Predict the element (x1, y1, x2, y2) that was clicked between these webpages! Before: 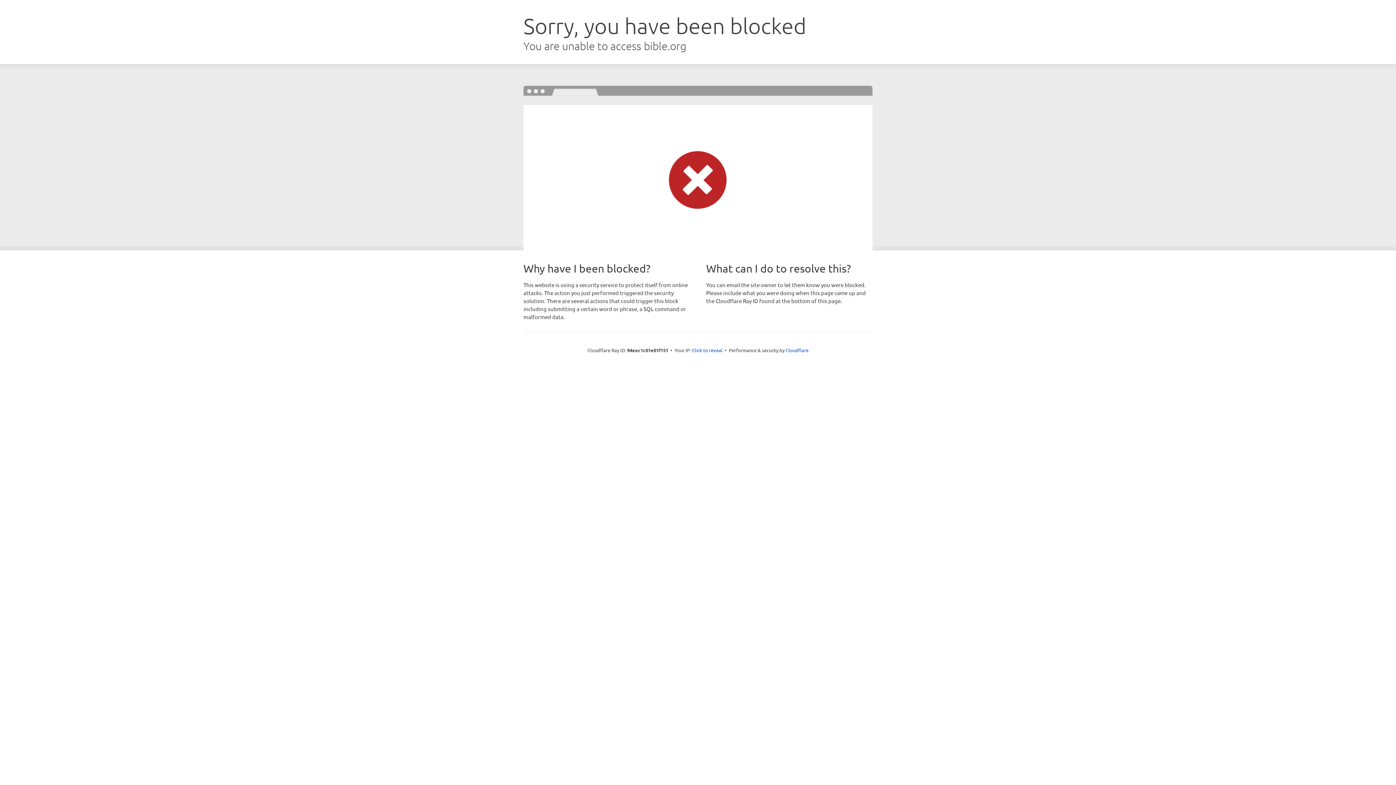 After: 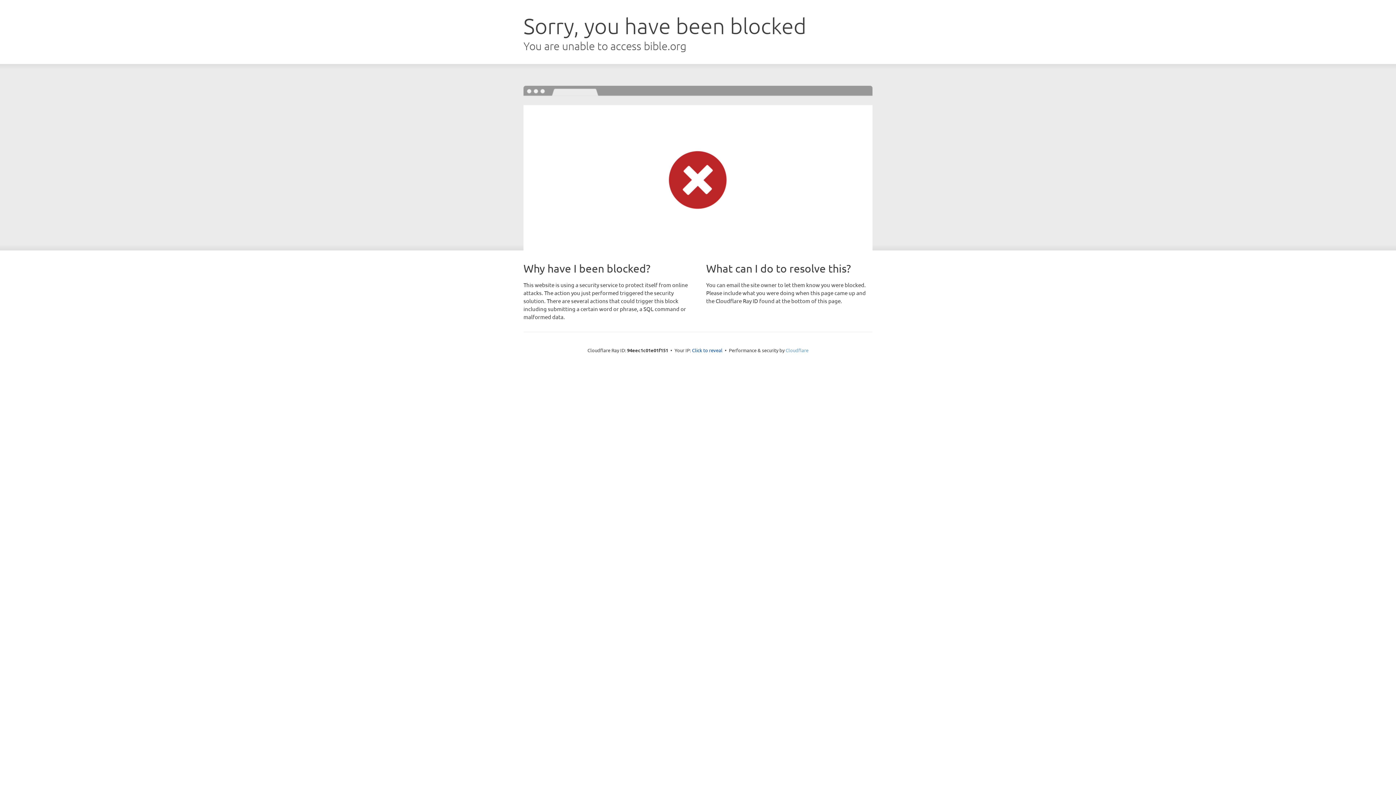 Action: label: Cloudflare bbox: (785, 347, 808, 353)